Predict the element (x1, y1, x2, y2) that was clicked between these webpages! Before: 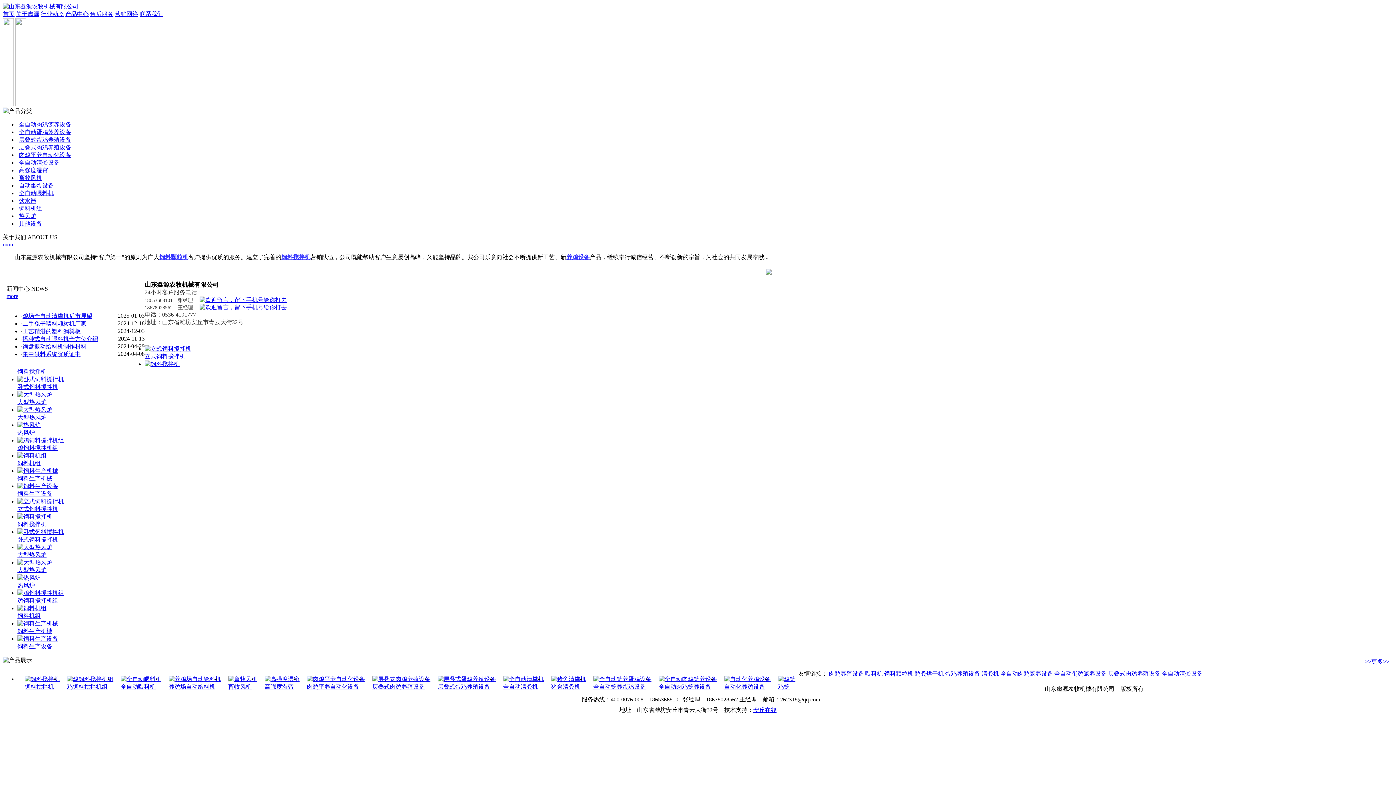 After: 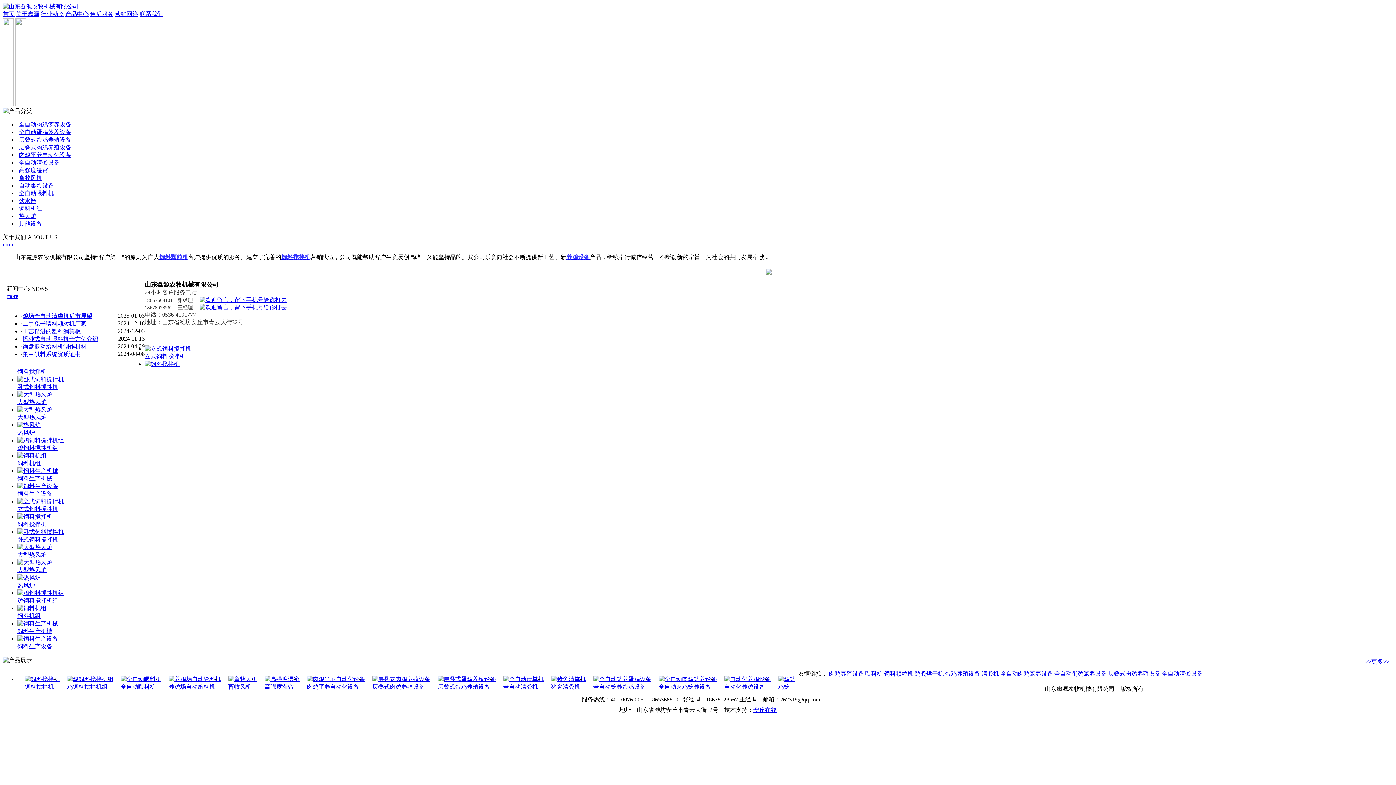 Action: bbox: (17, 391, 52, 397)